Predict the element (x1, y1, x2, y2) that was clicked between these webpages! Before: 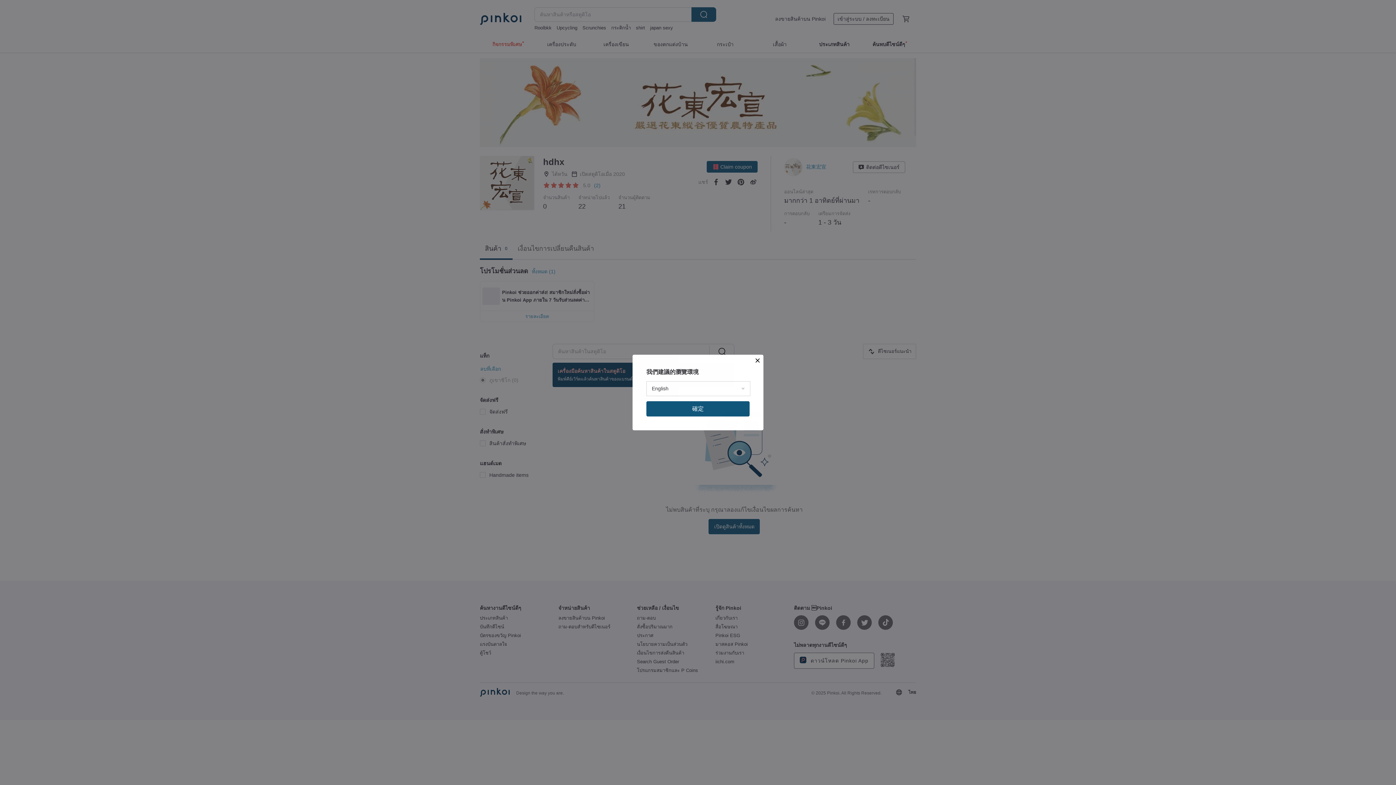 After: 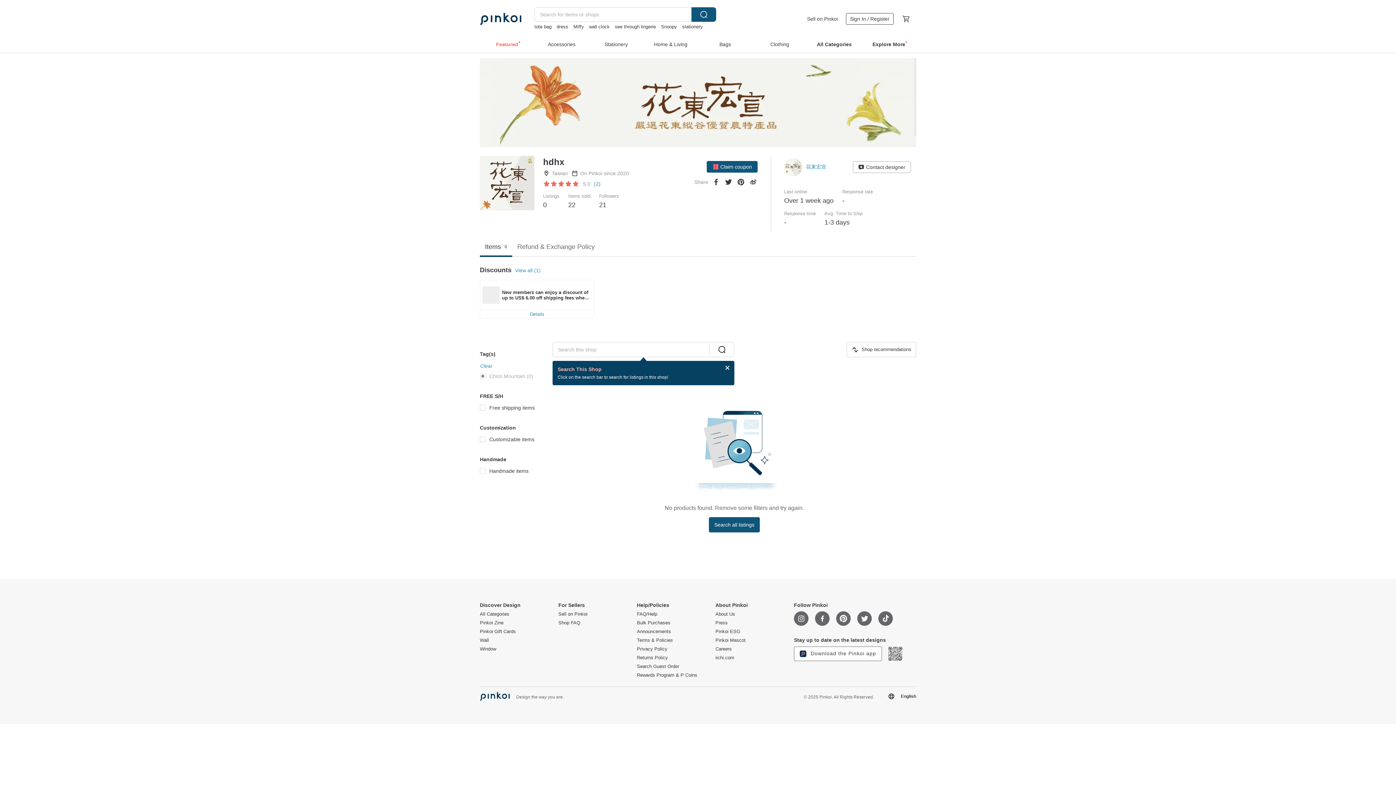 Action: bbox: (646, 401, 749, 416) label: 確定